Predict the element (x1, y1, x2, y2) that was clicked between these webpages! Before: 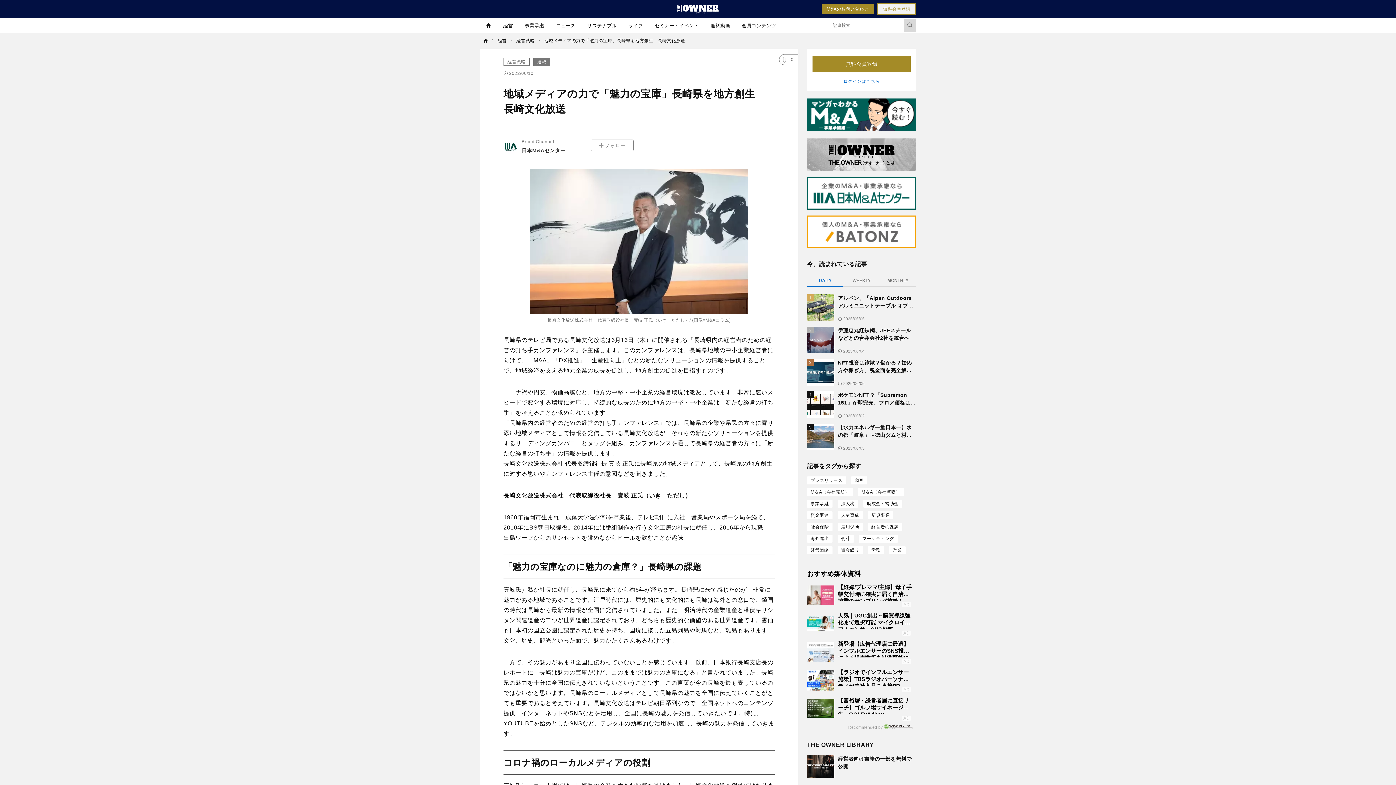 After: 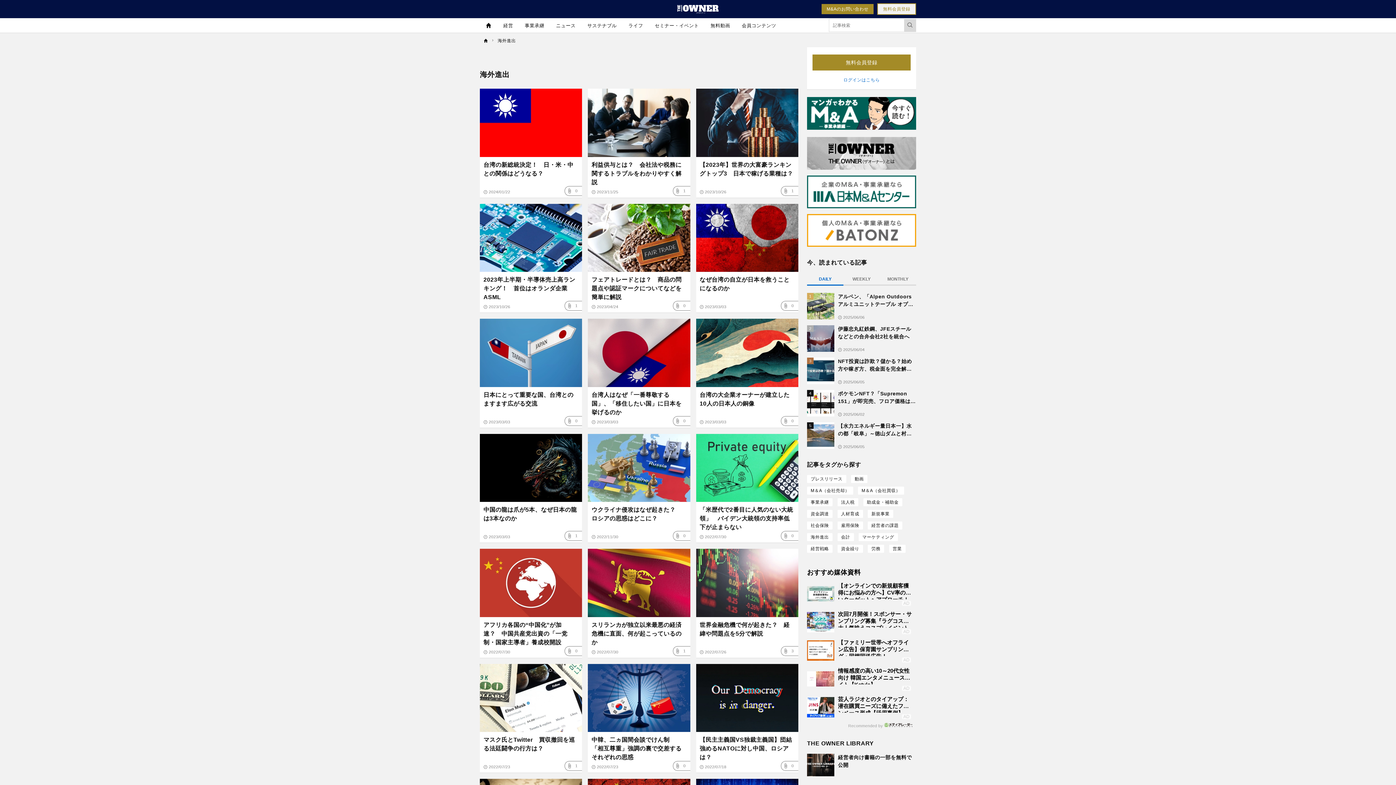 Action: label: 海外進出 bbox: (807, 534, 832, 542)